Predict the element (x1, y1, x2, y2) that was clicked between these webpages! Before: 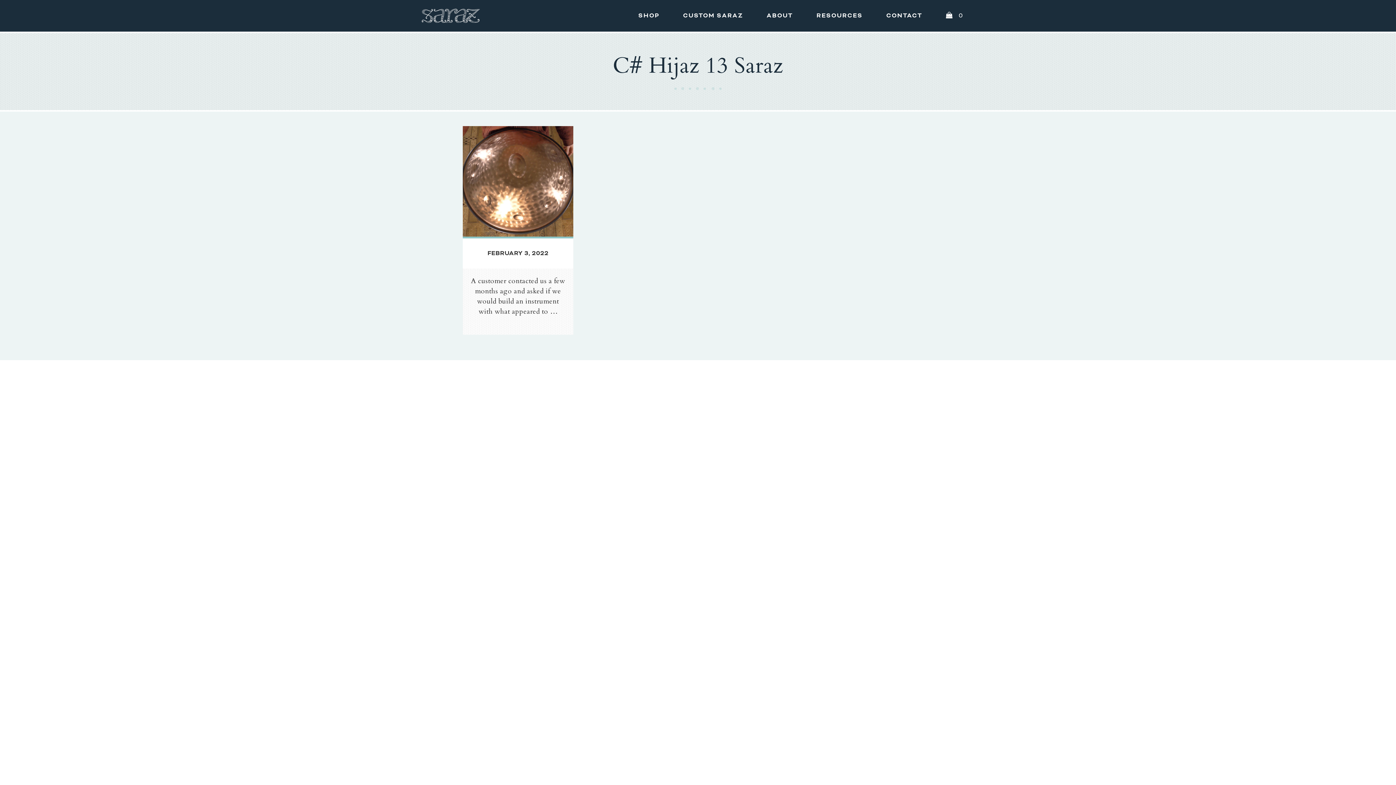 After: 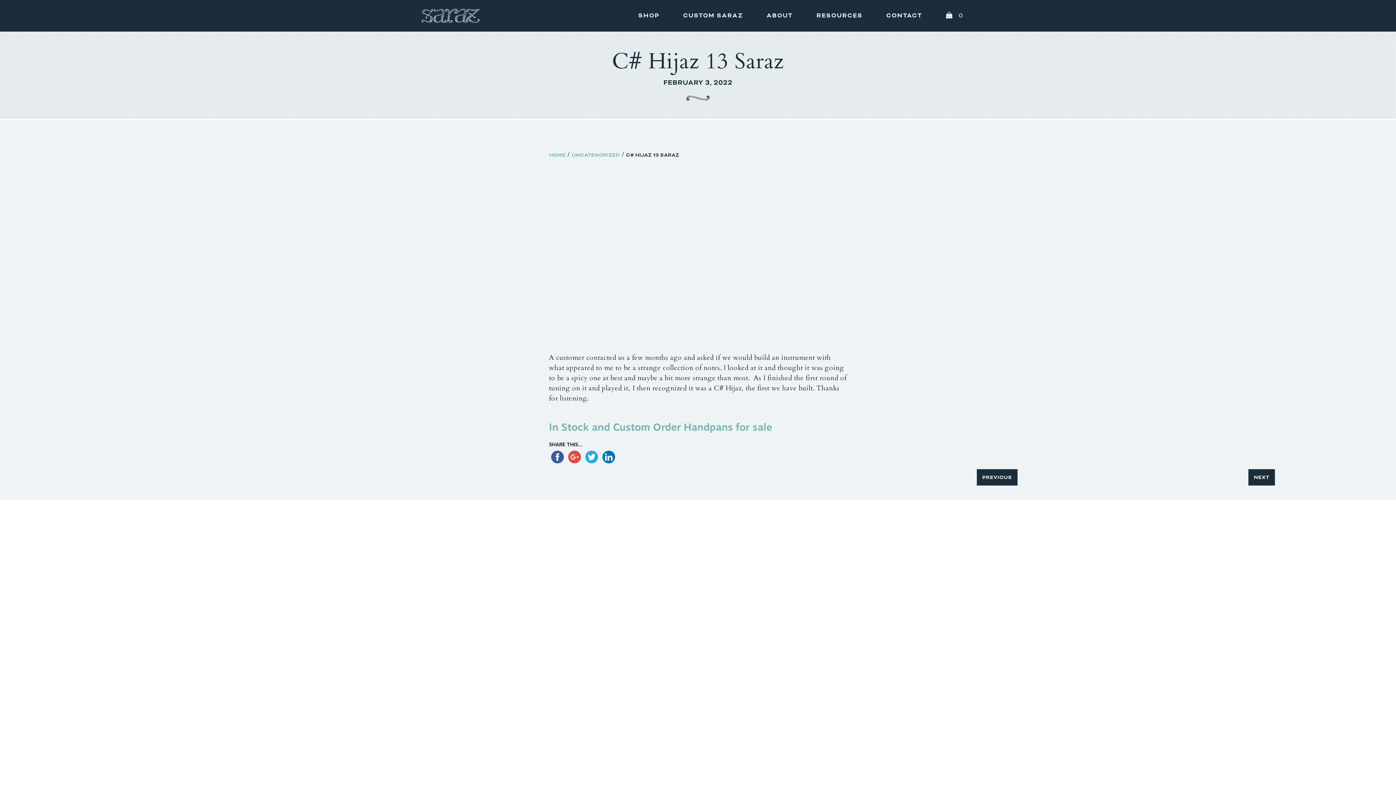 Action: bbox: (462, 126, 573, 236)